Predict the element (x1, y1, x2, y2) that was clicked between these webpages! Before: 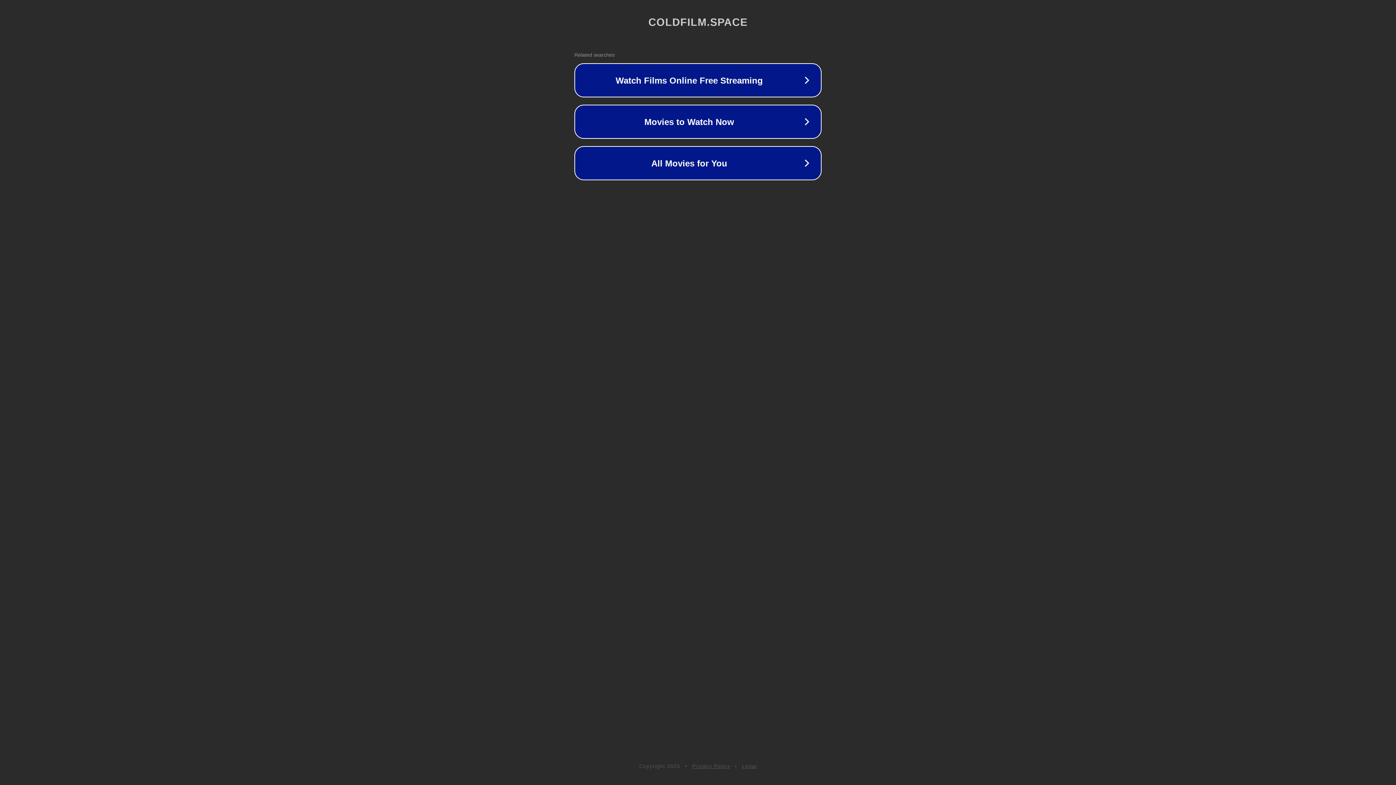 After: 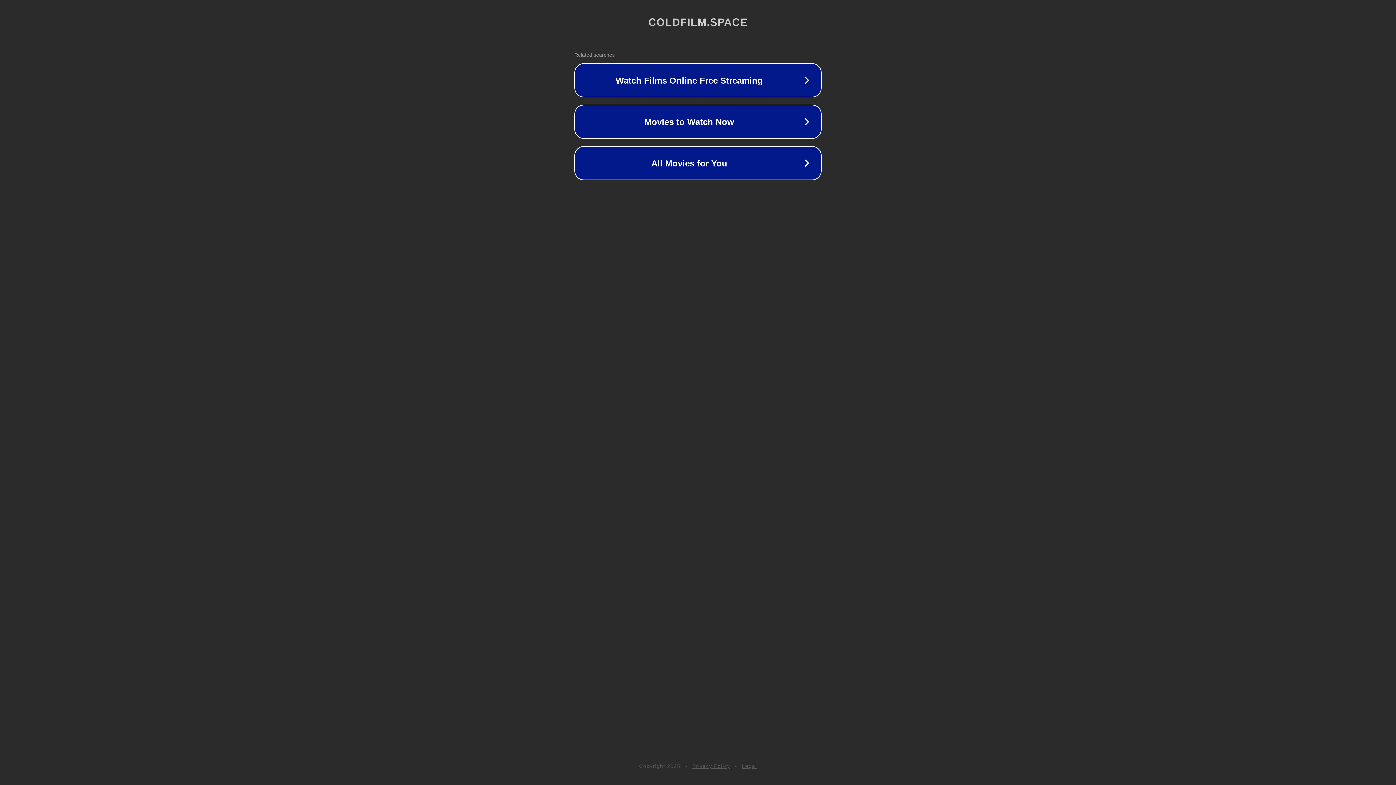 Action: label: Privacy Policy bbox: (692, 763, 730, 769)